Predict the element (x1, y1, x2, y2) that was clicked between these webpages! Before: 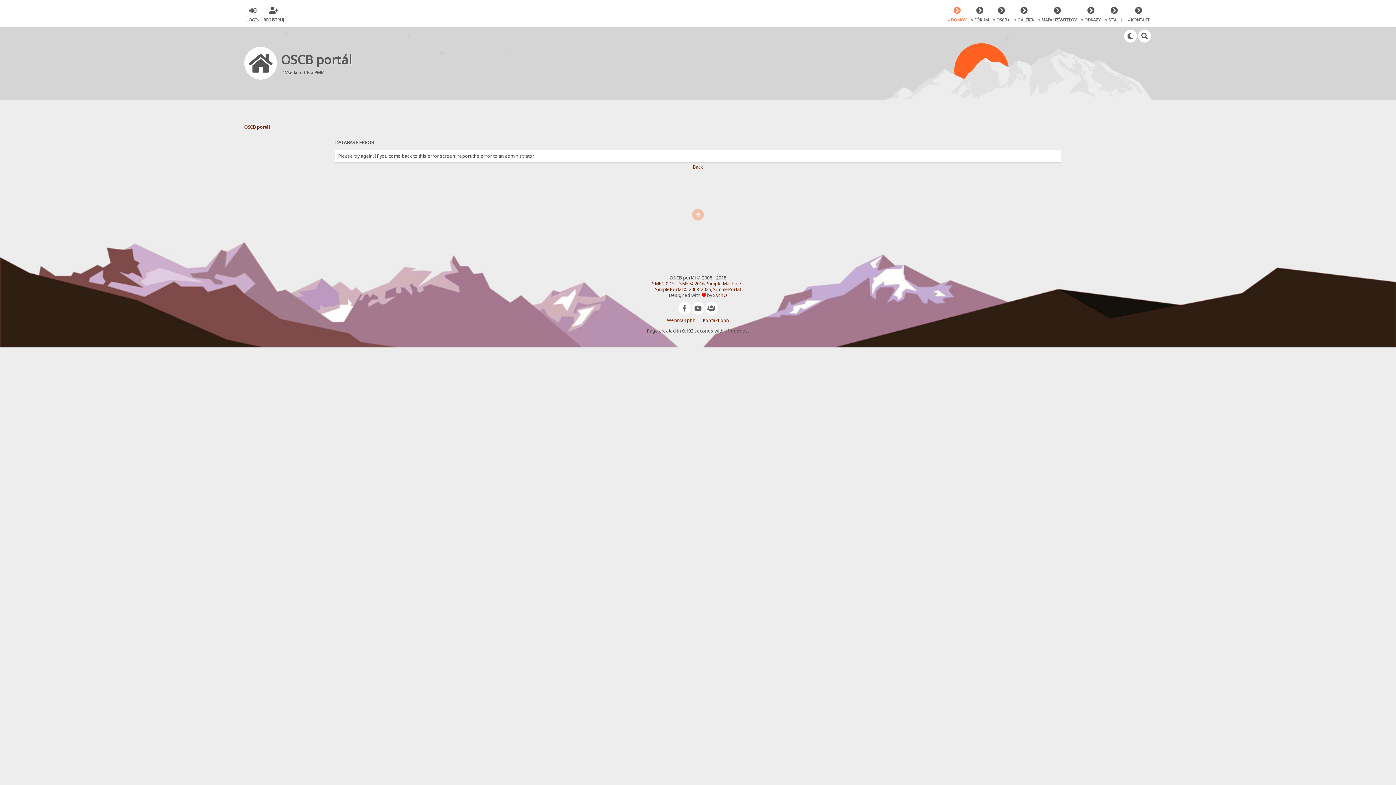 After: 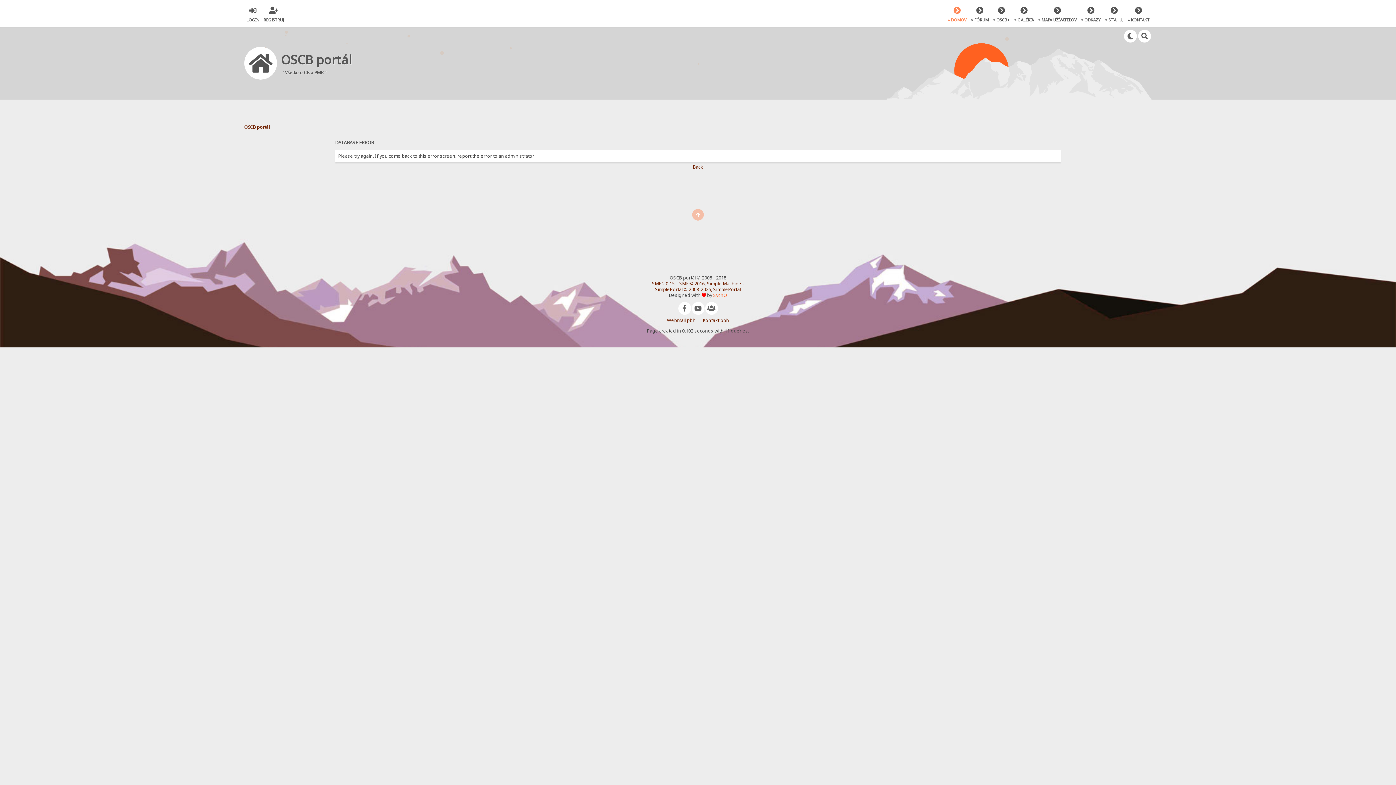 Action: bbox: (713, 292, 727, 298) label: SychO